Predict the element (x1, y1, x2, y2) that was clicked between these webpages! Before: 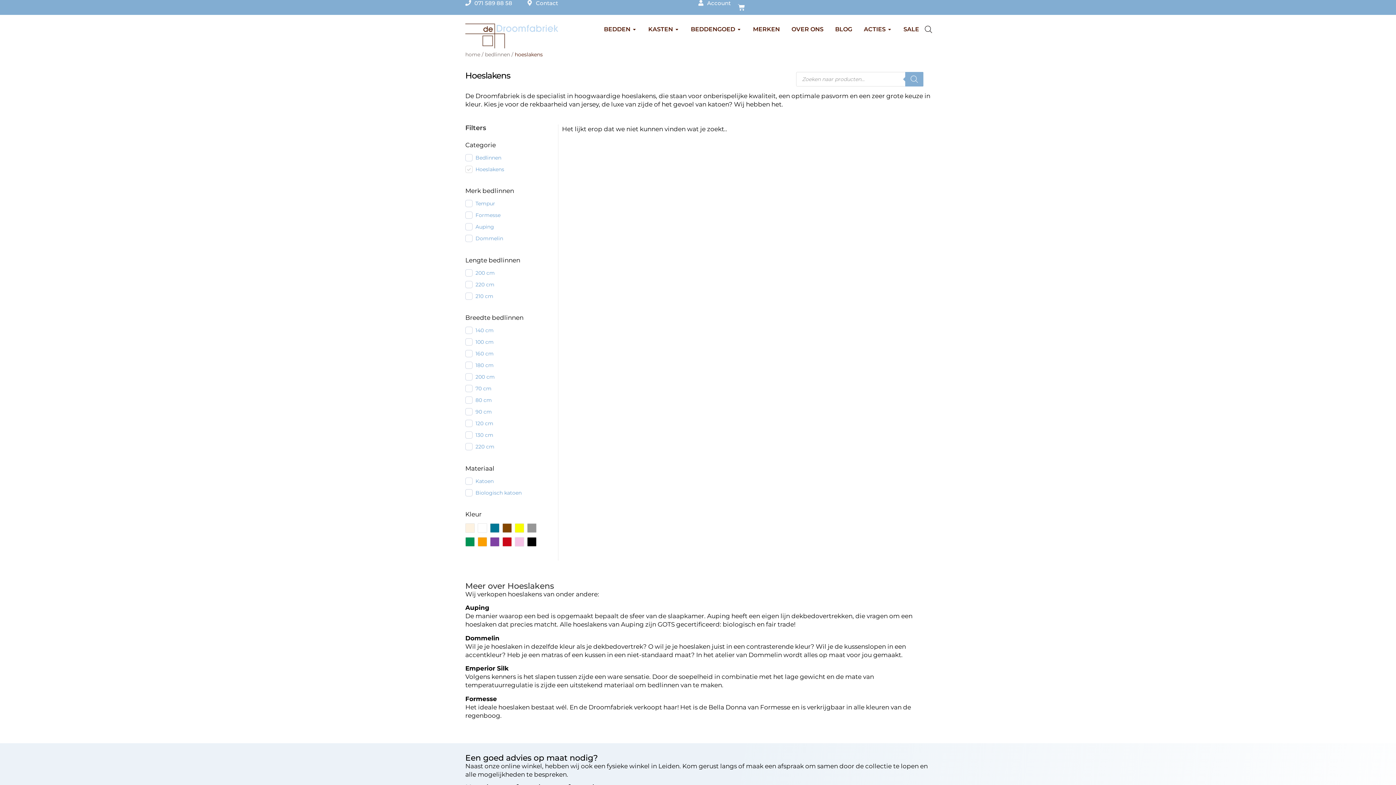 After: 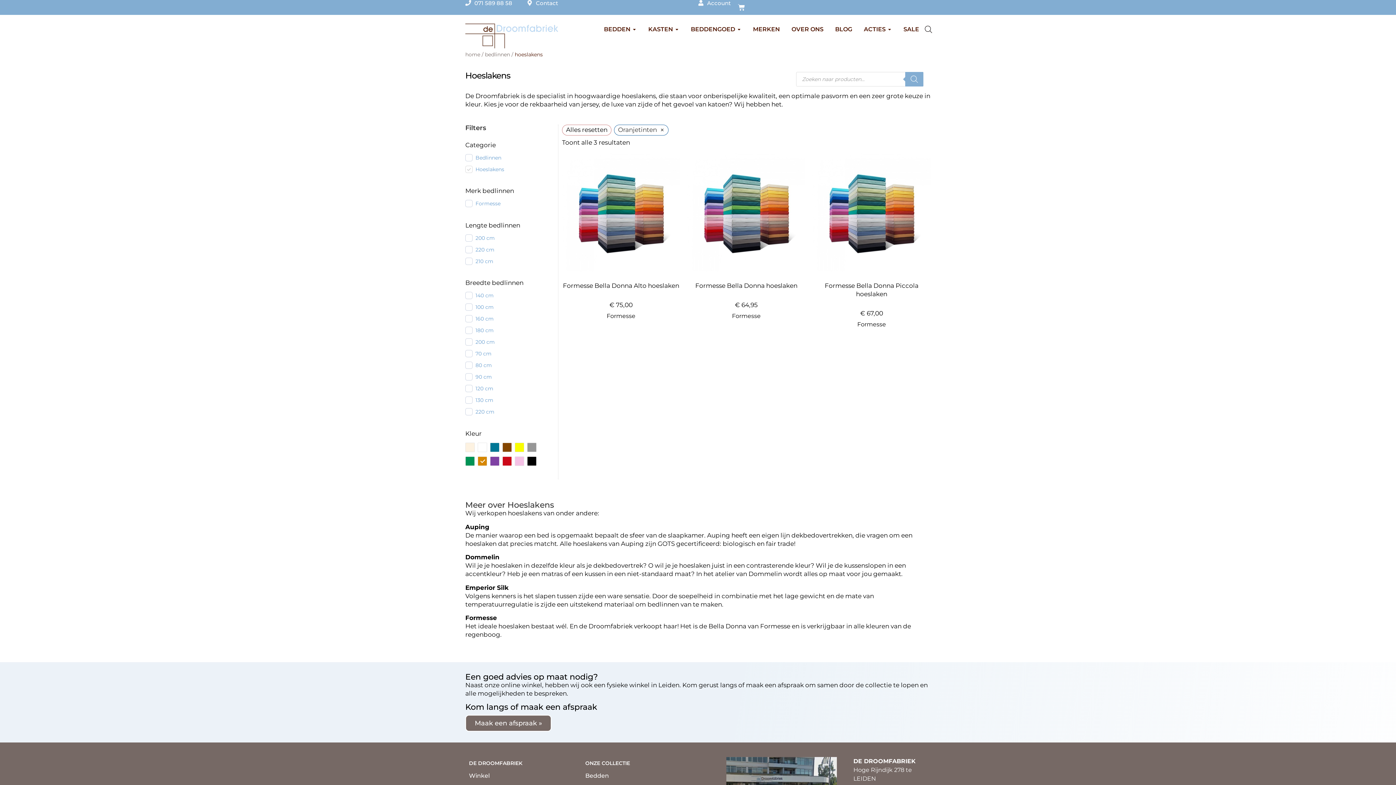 Action: bbox: (477, 537, 487, 547)